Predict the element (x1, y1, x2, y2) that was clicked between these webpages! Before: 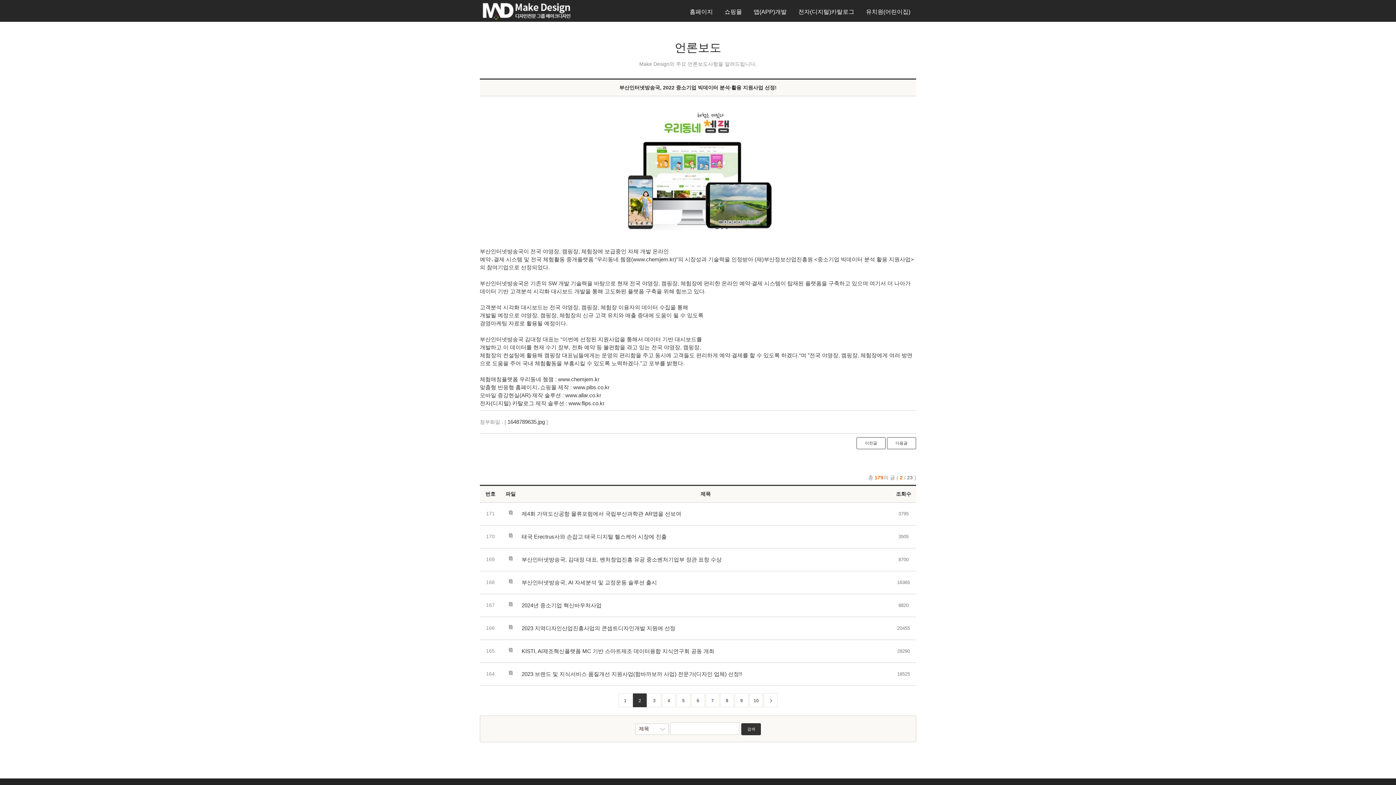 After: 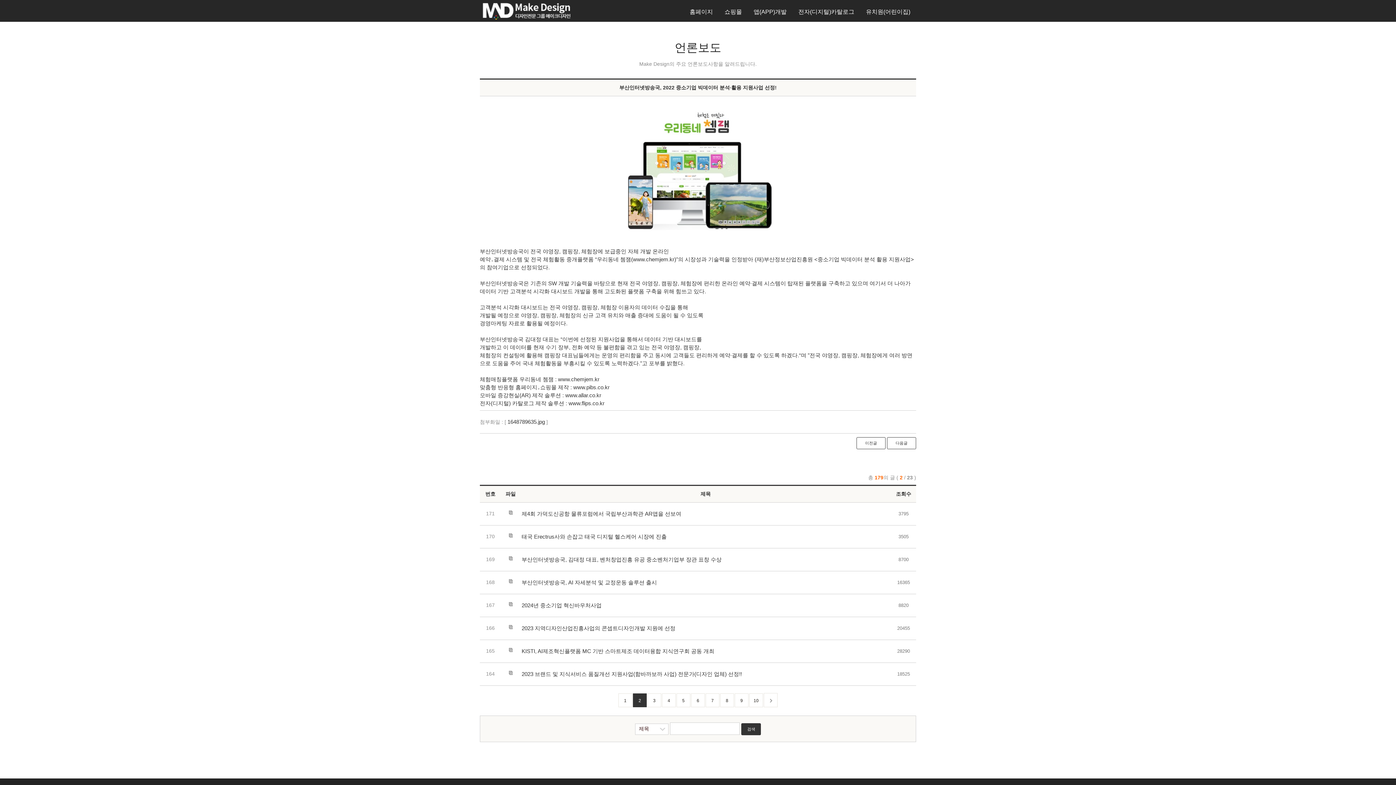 Action: bbox: (633, 693, 646, 707) label: 2